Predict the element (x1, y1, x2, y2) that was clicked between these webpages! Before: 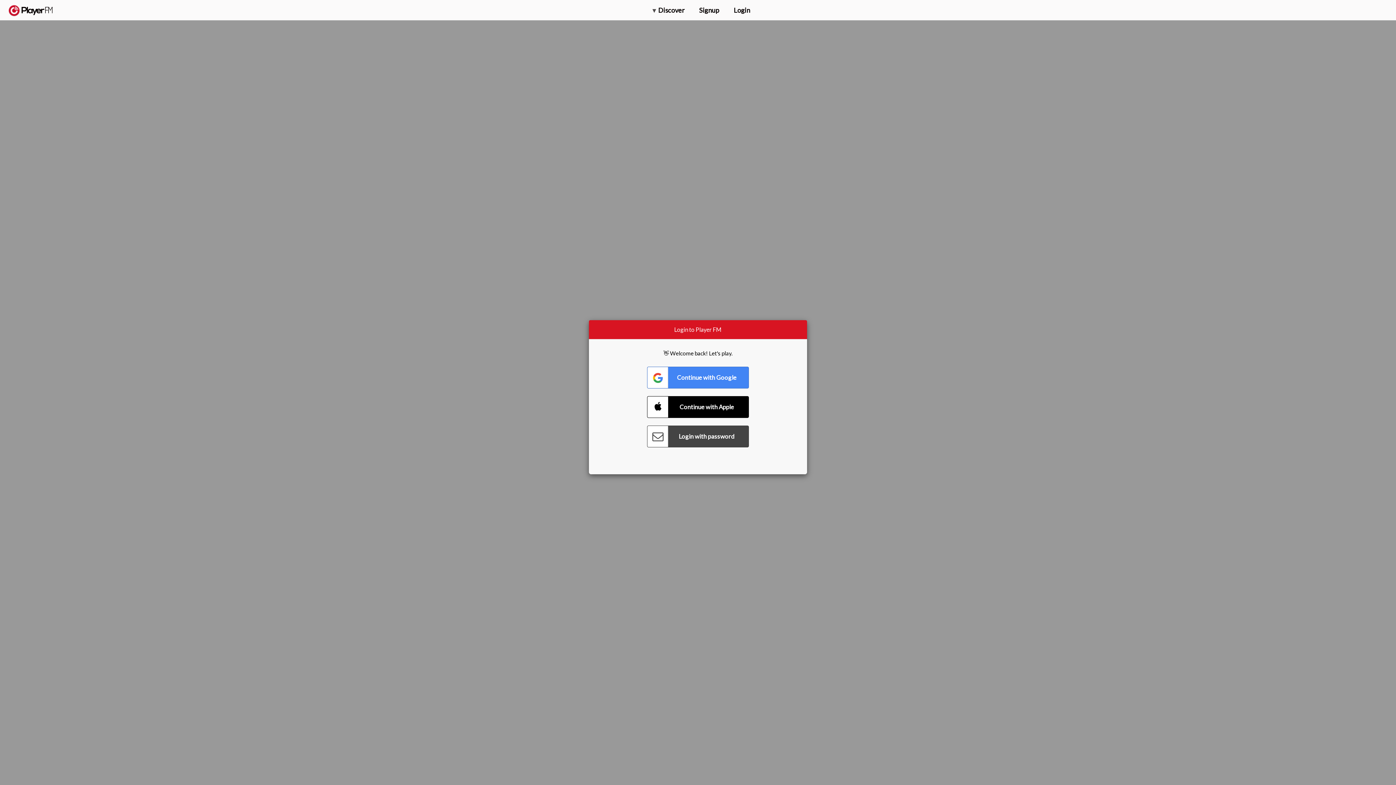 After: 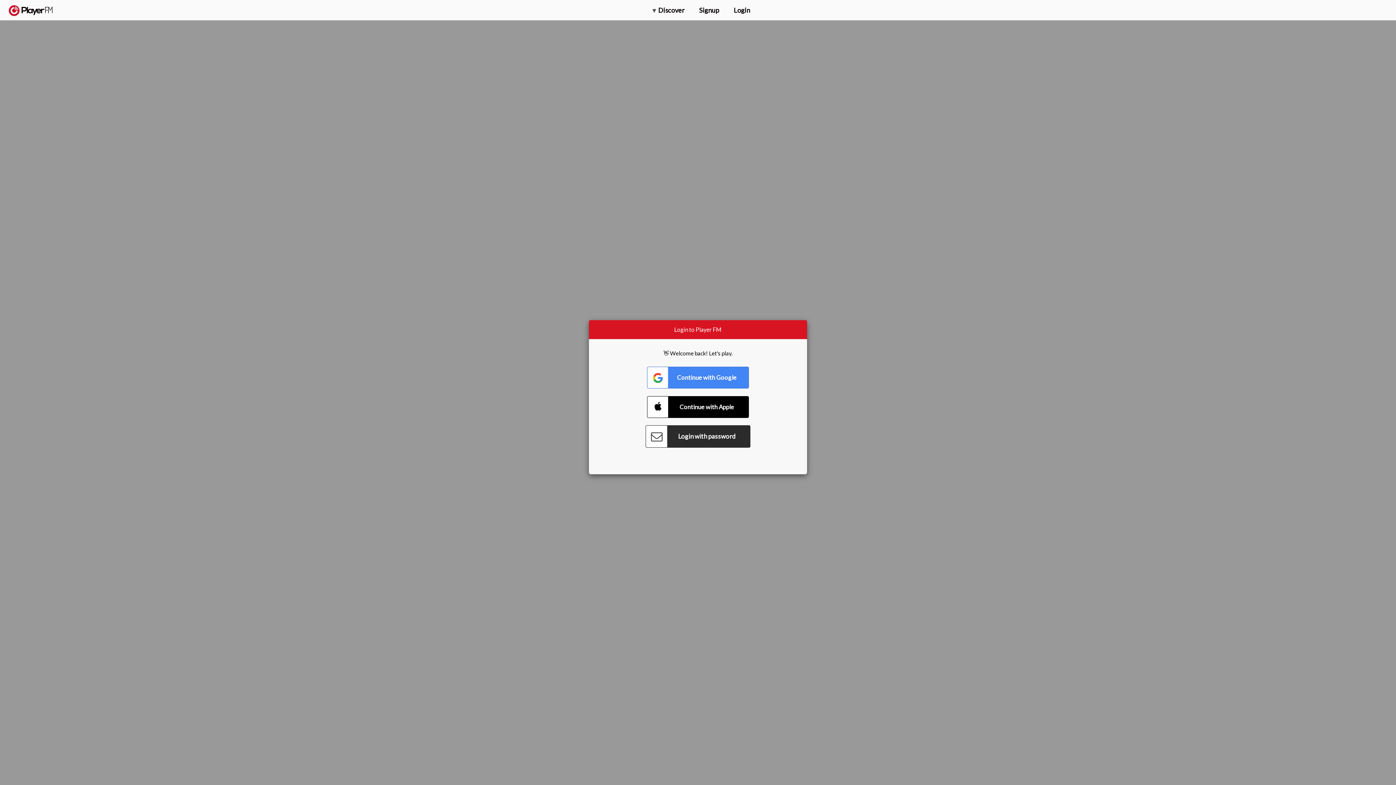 Action: bbox: (647, 425, 749, 447) label: Connect with Password